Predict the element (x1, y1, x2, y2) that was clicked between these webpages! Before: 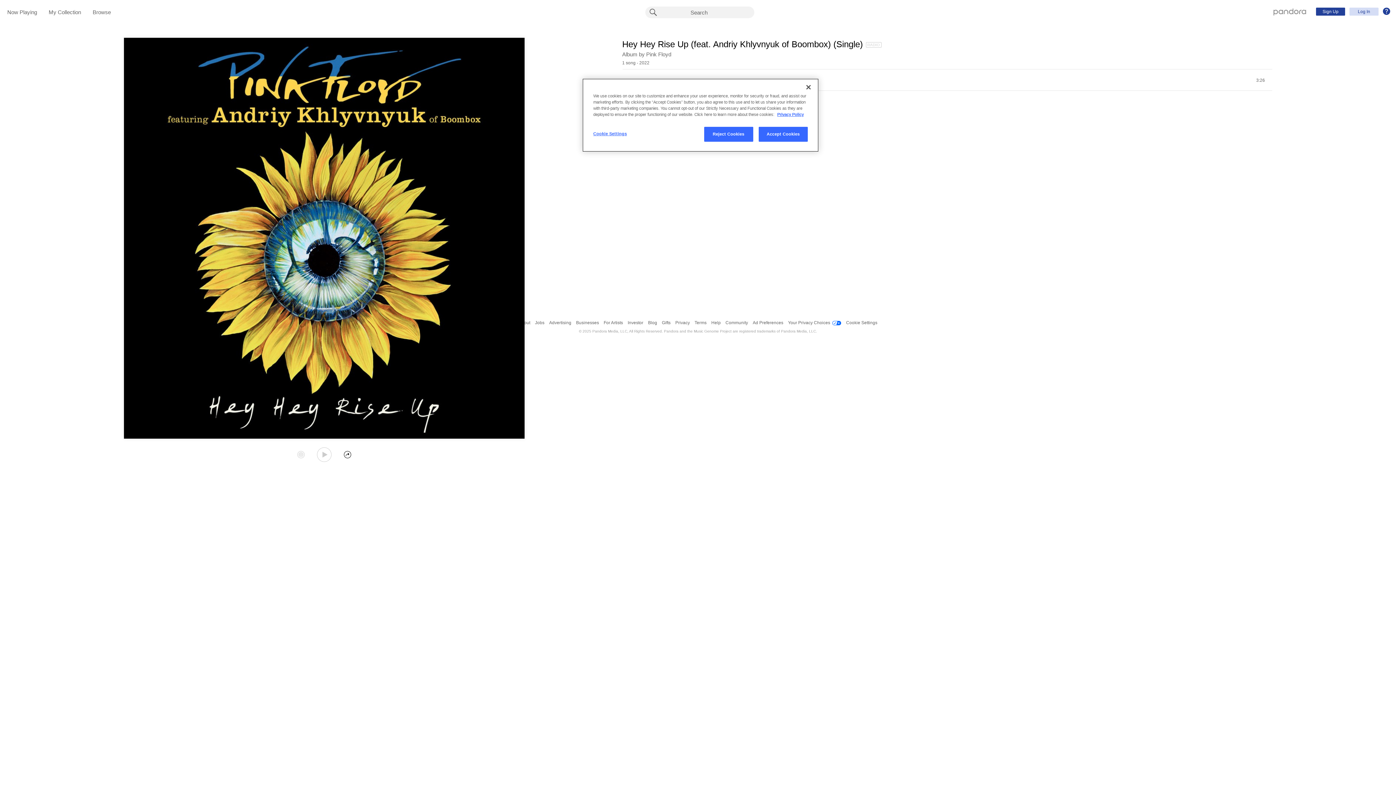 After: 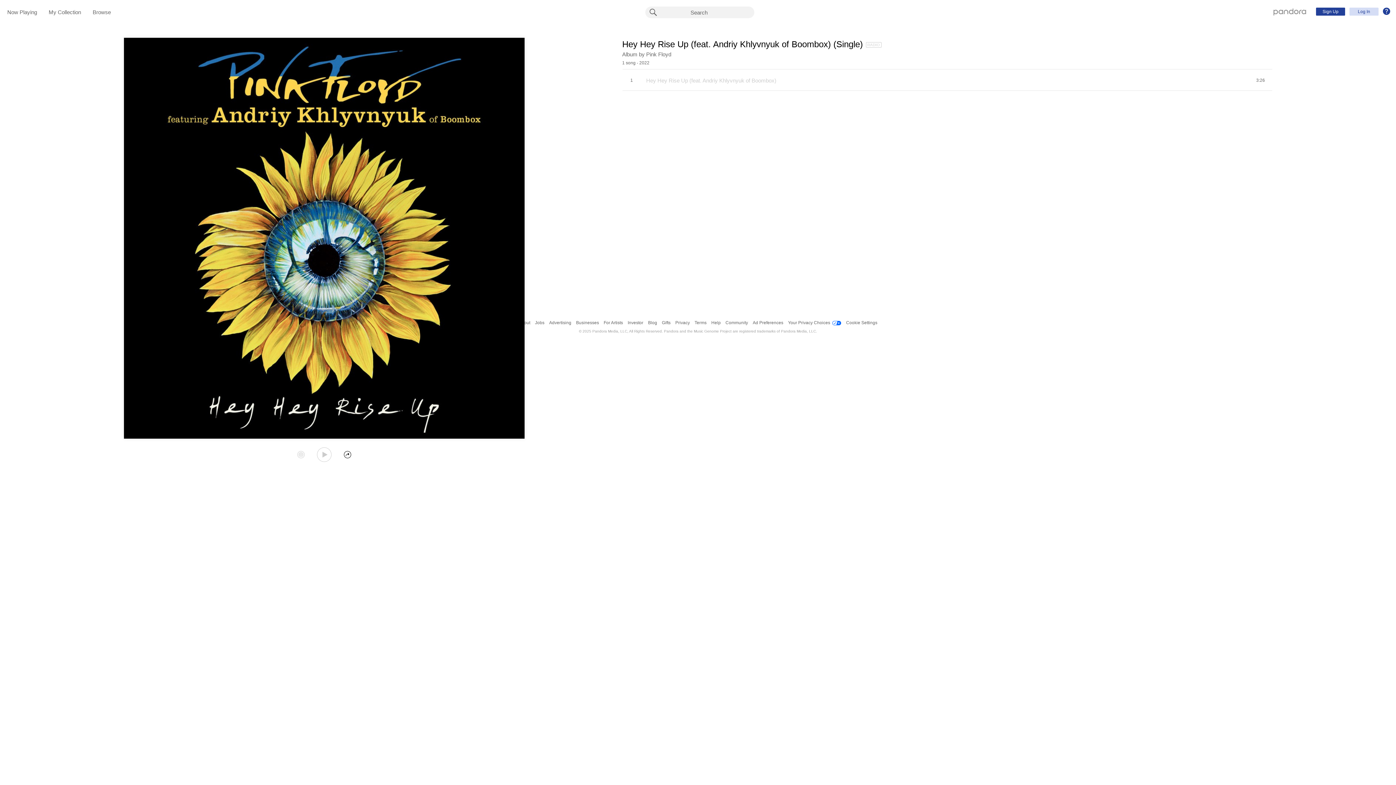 Action: bbox: (704, 126, 753, 141) label: Reject Cookies